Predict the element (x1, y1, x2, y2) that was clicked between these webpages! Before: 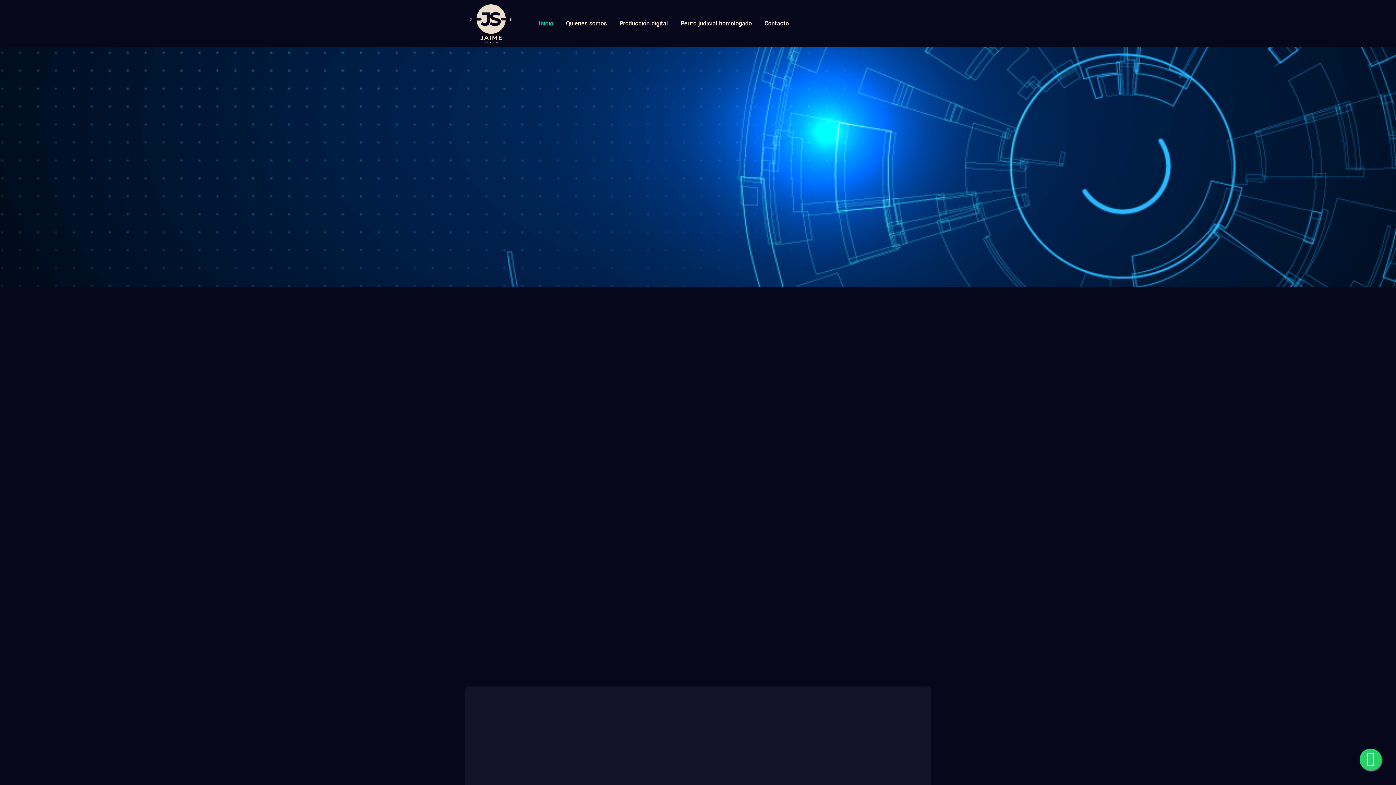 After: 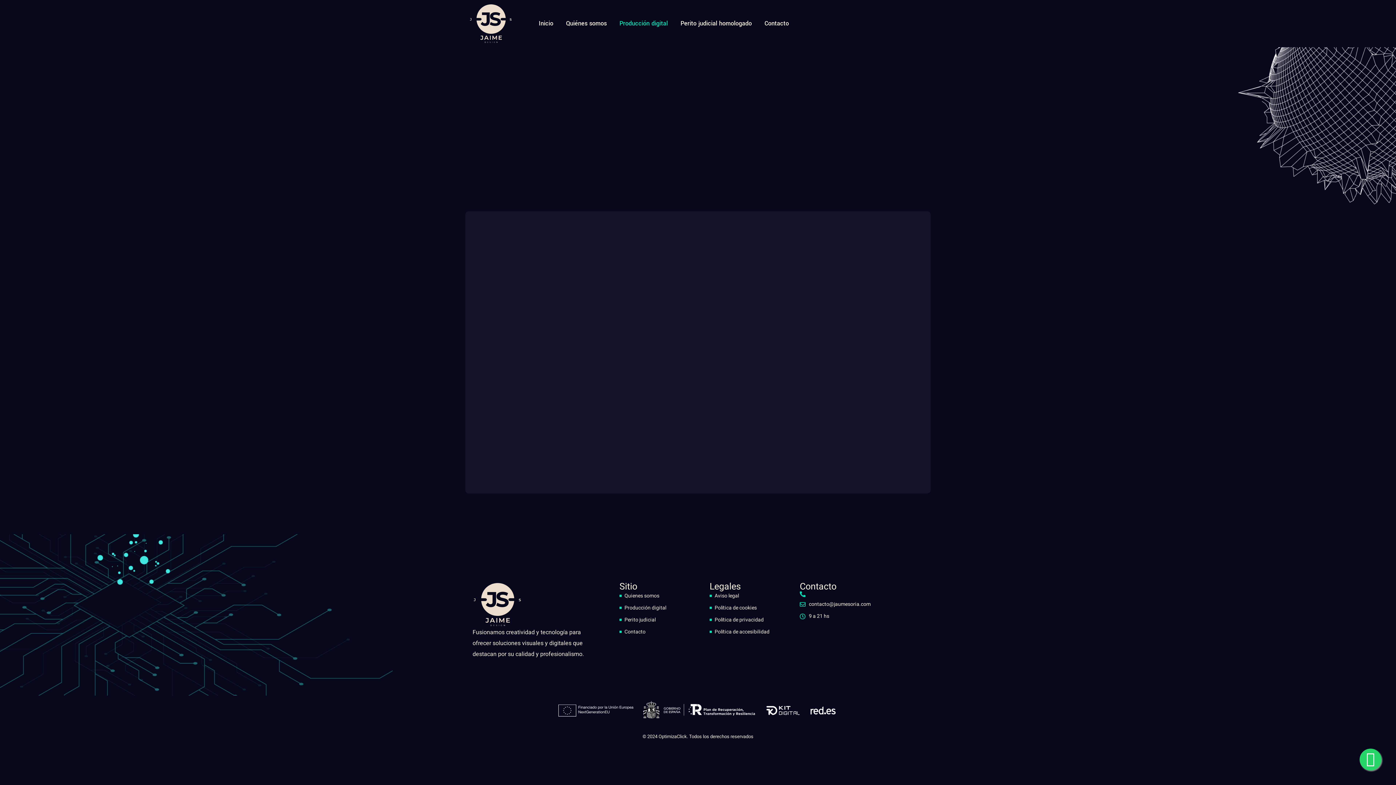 Action: bbox: (619, 14, 668, 33) label: Producción digital